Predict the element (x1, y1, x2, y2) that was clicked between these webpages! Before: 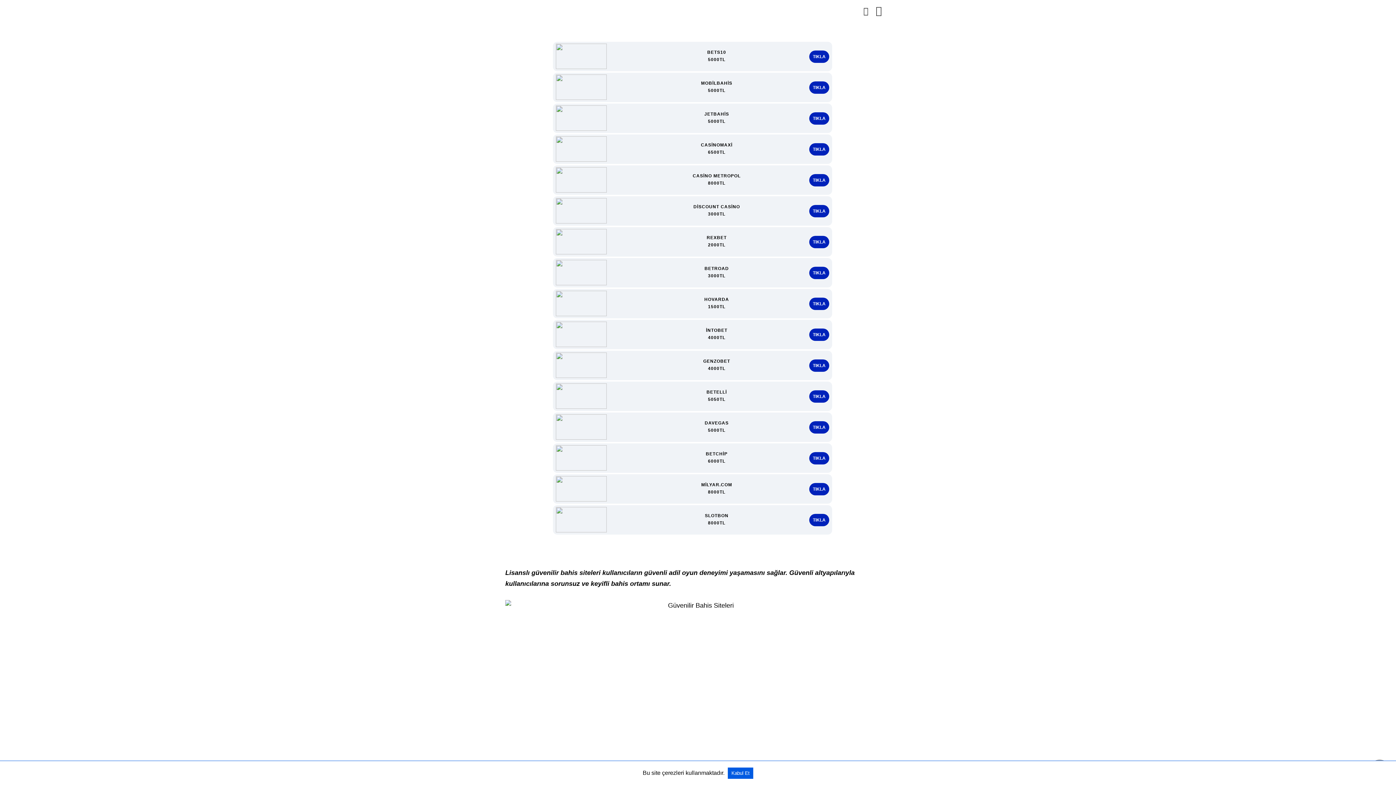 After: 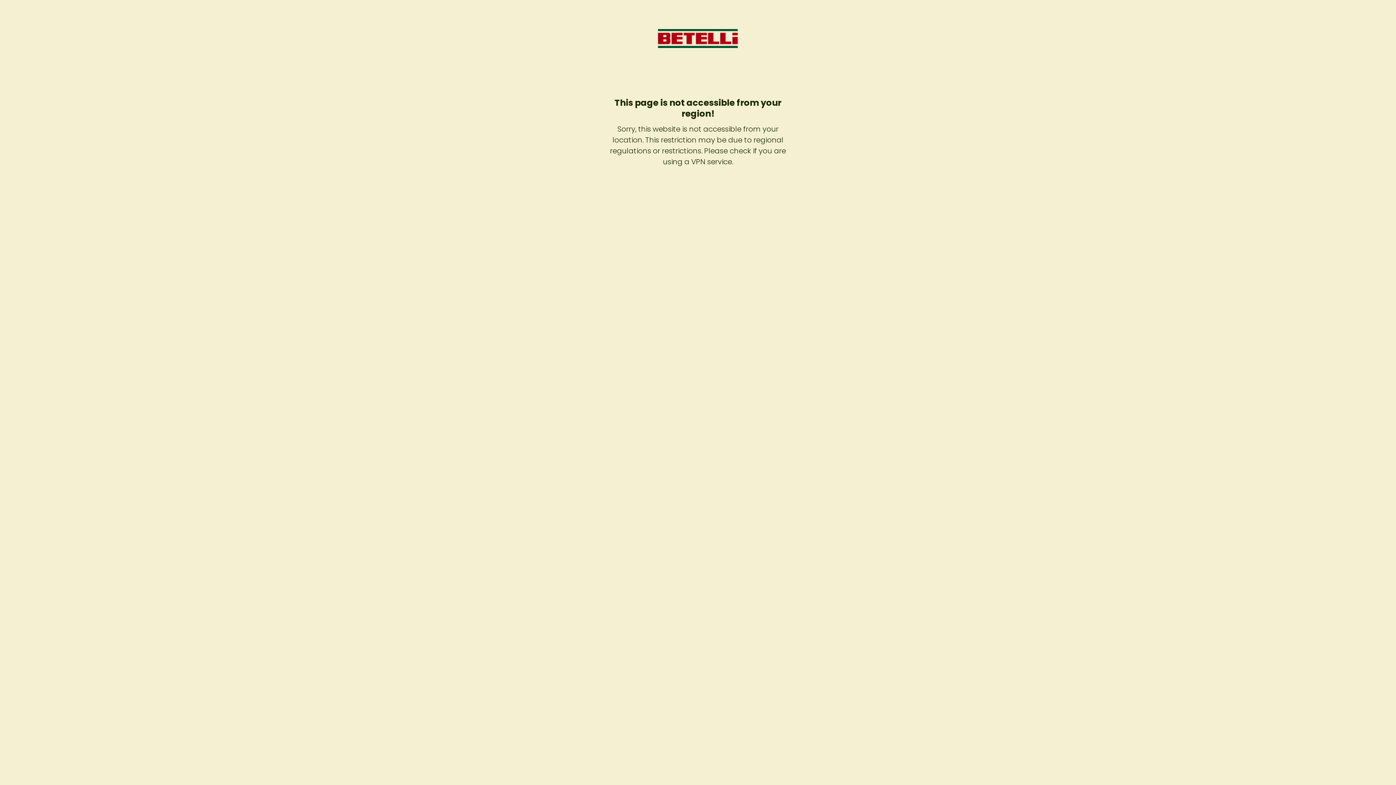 Action: bbox: (809, 390, 829, 402) label: TIKLA